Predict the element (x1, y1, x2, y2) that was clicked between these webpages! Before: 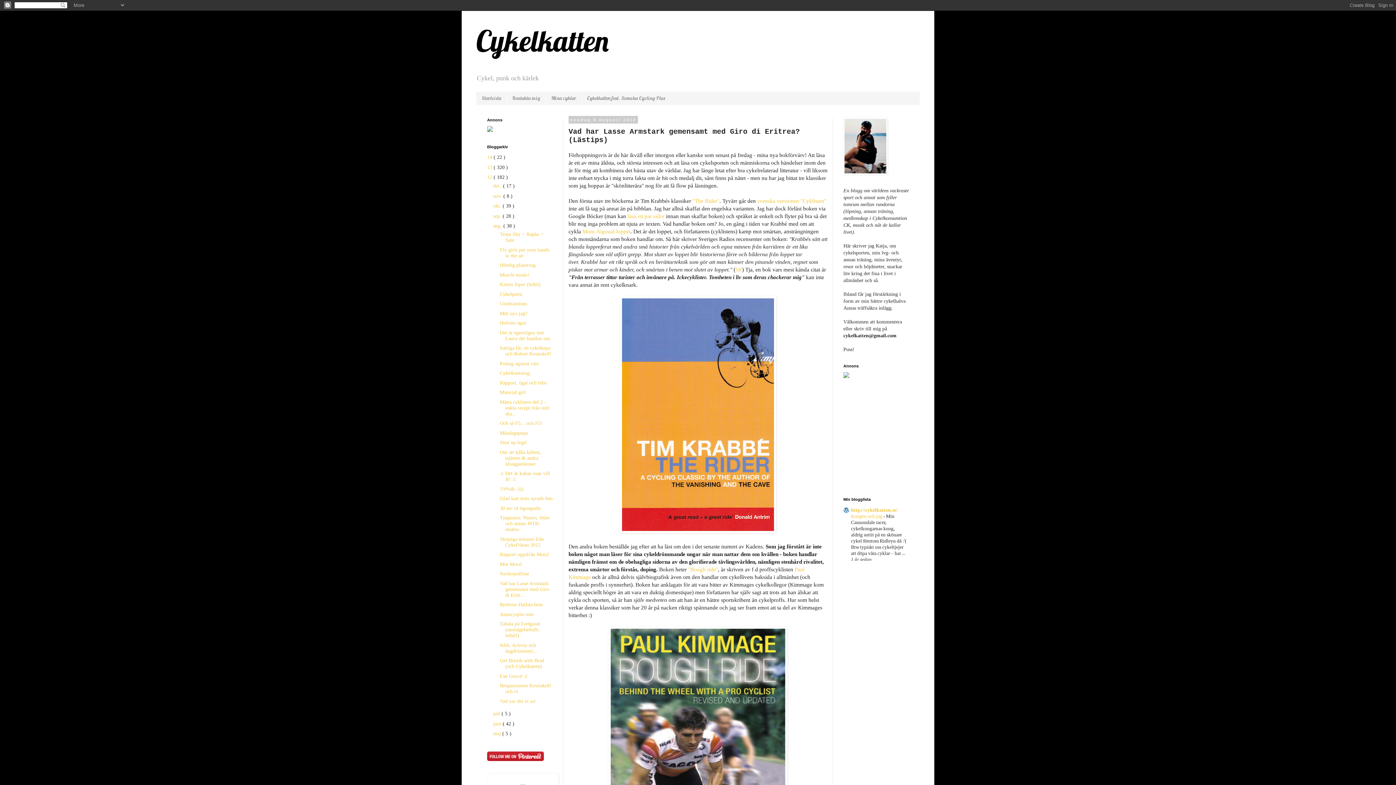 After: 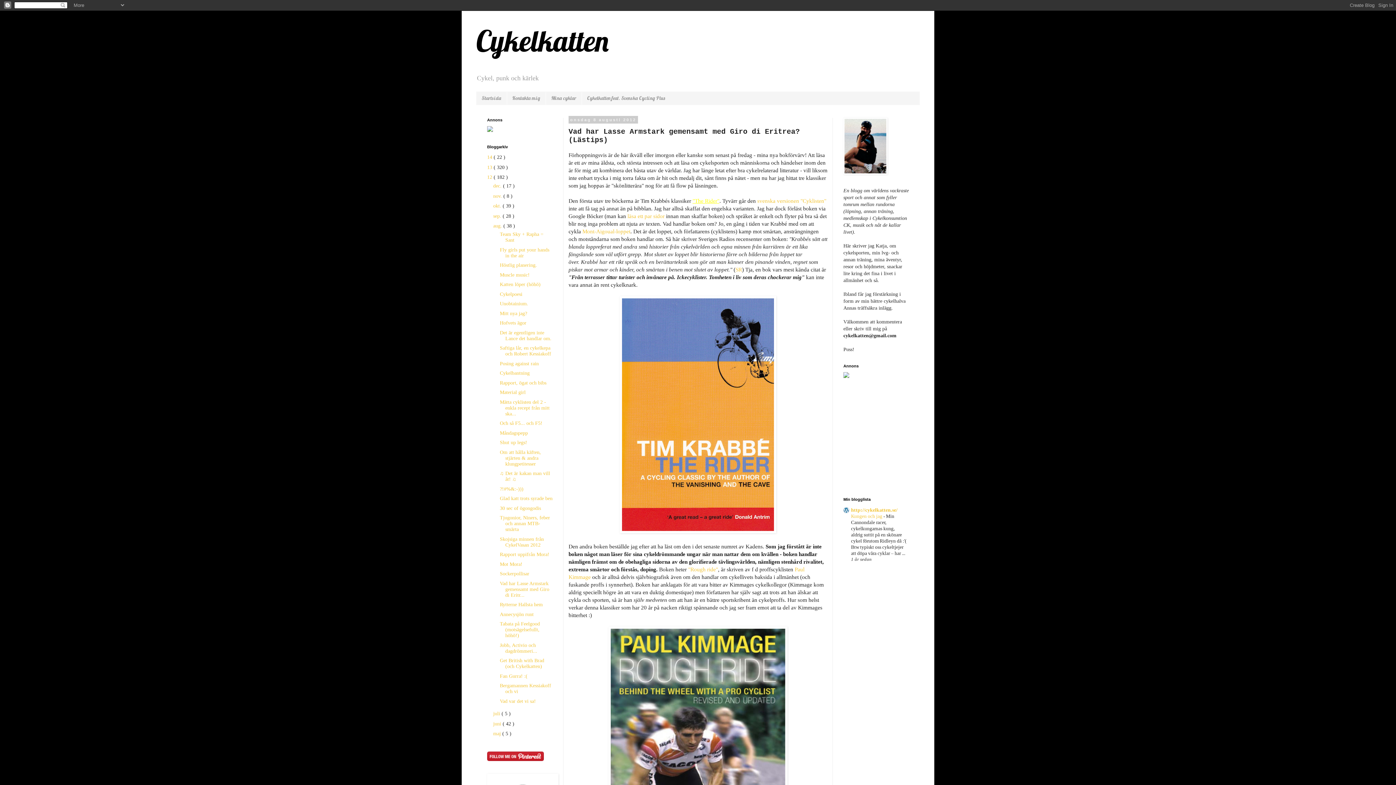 Action: bbox: (692, 197, 719, 203) label: "The Rider"